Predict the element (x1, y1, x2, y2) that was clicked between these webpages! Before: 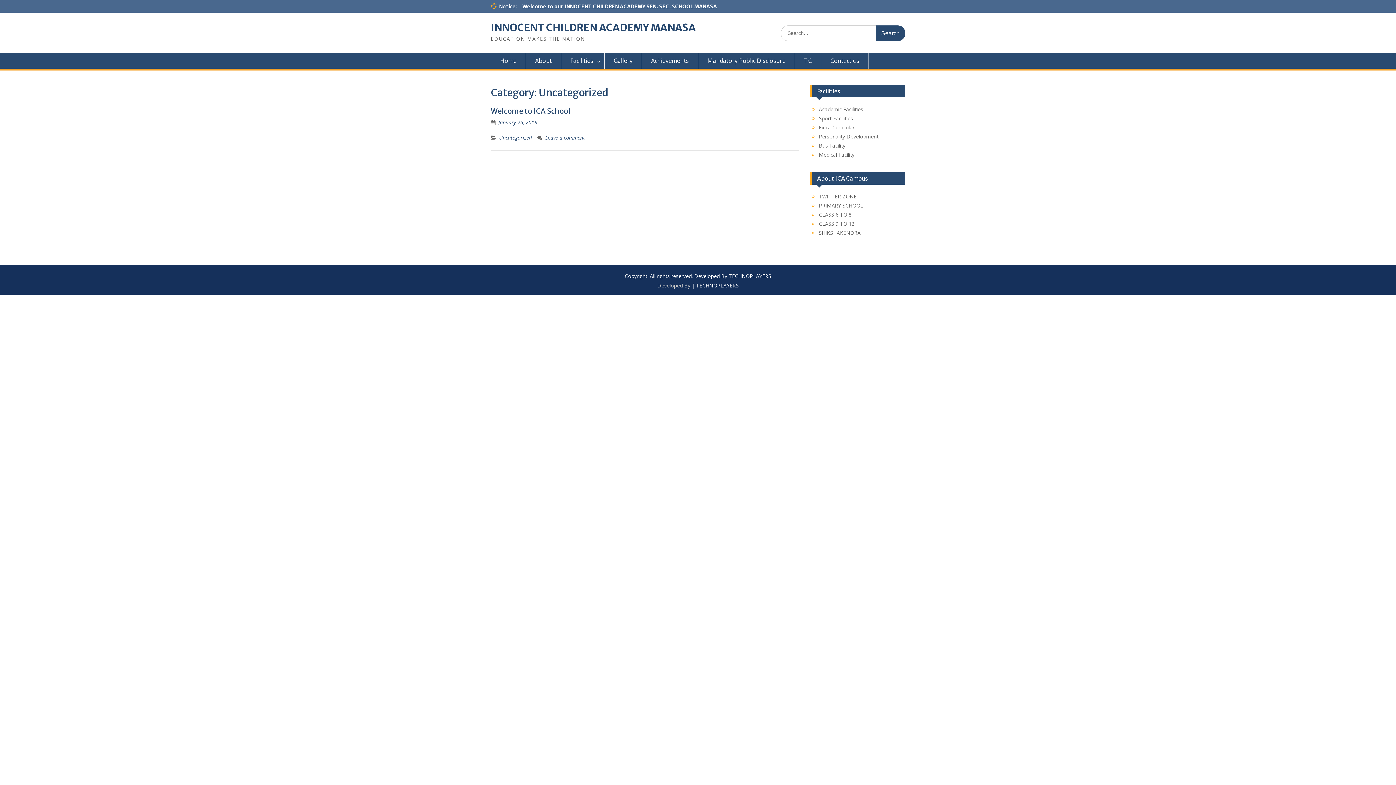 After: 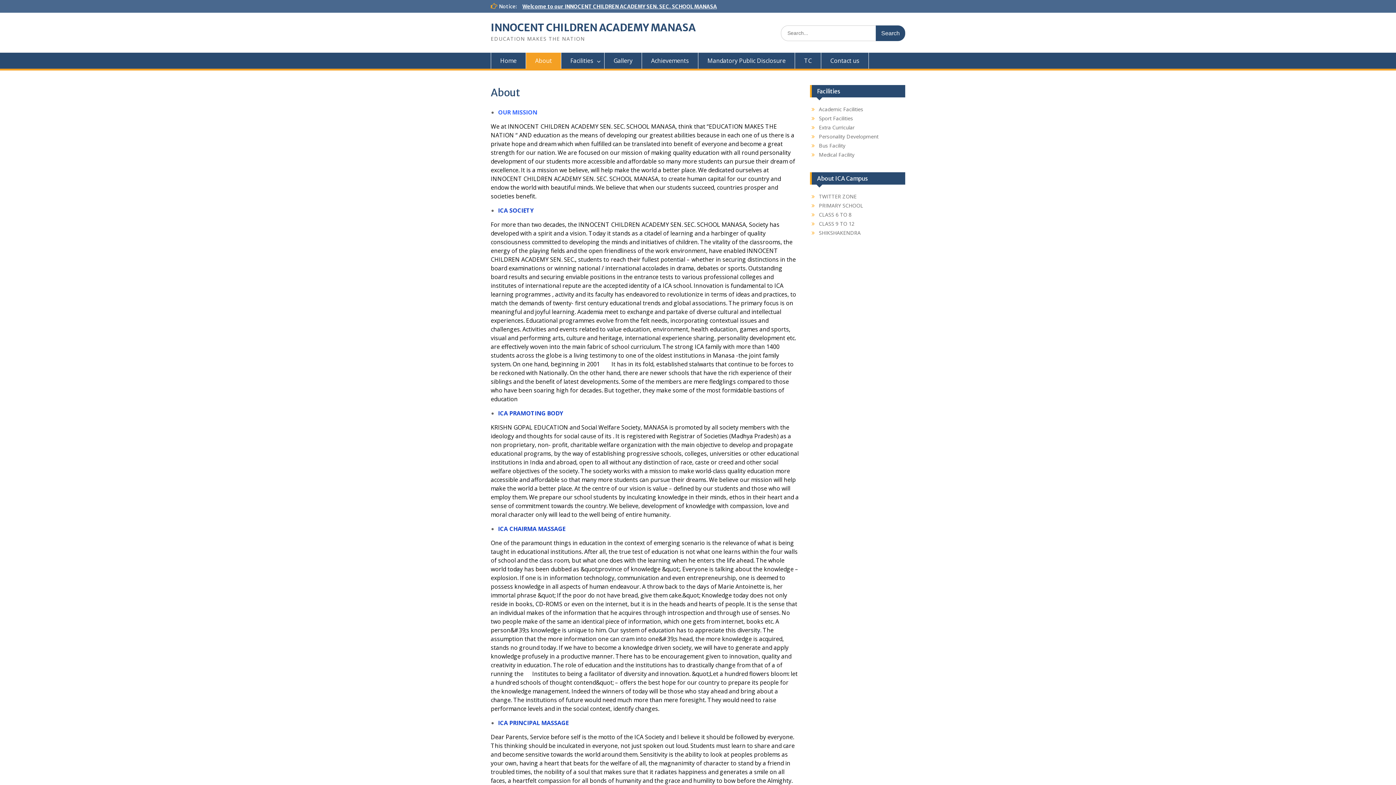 Action: bbox: (526, 52, 561, 68) label: About